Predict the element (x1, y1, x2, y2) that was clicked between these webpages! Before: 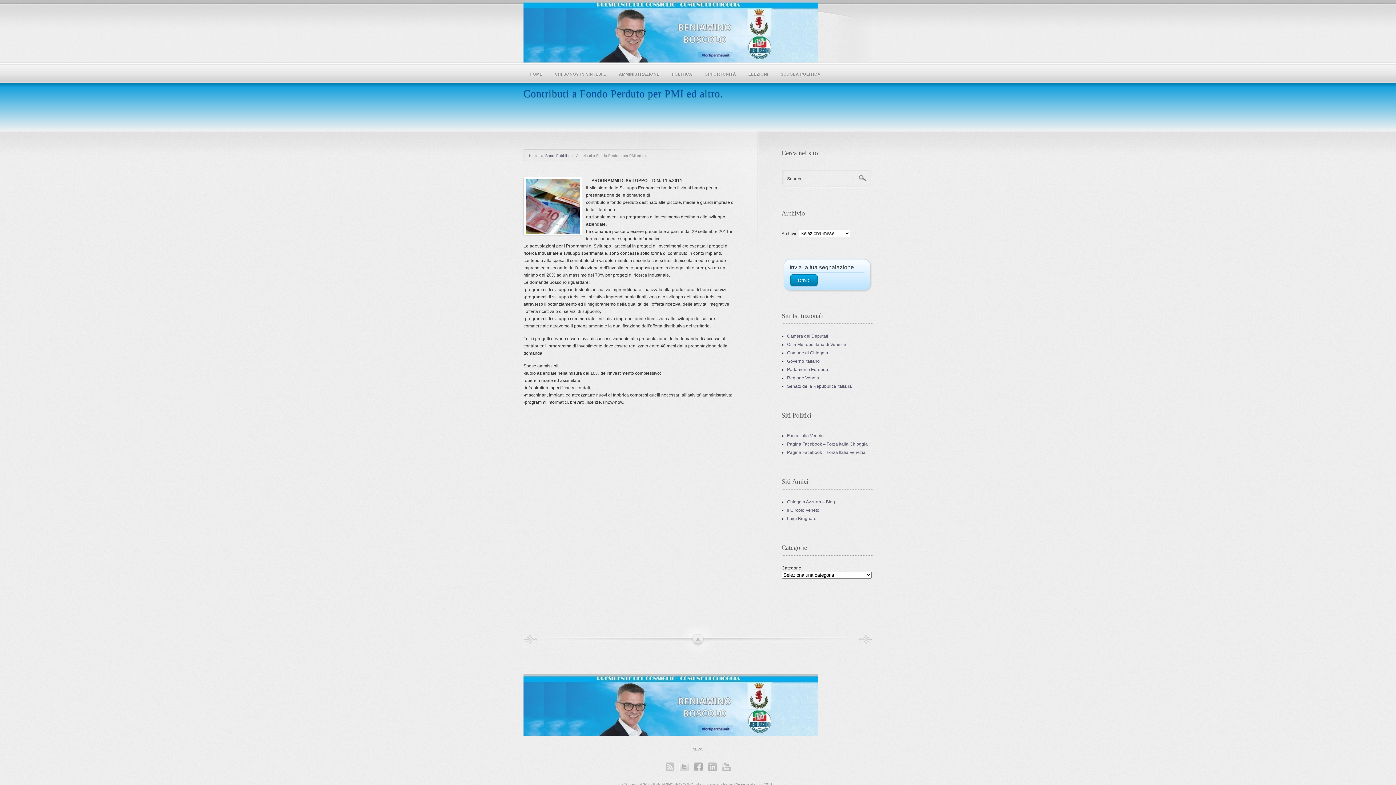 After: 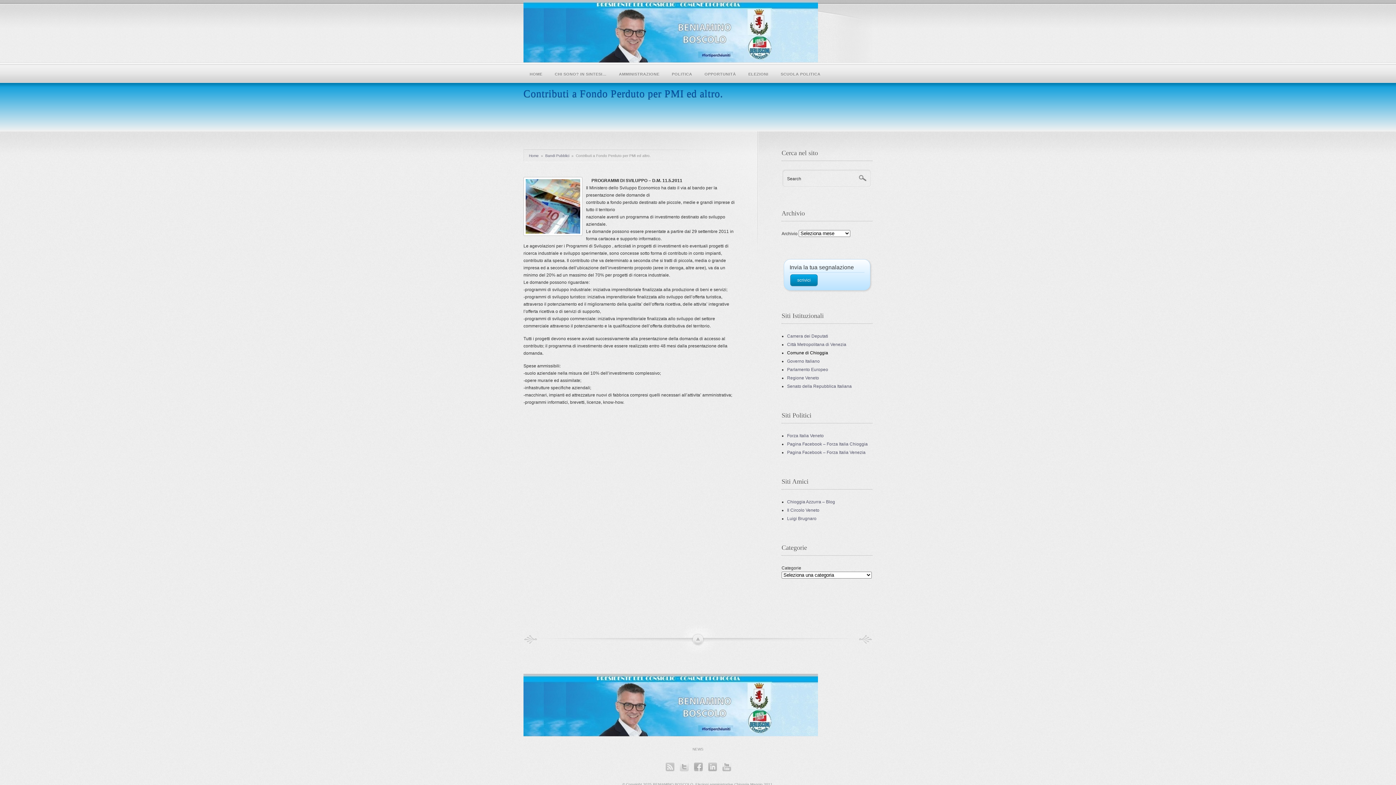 Action: label: Comune di Chioggia bbox: (787, 350, 828, 355)